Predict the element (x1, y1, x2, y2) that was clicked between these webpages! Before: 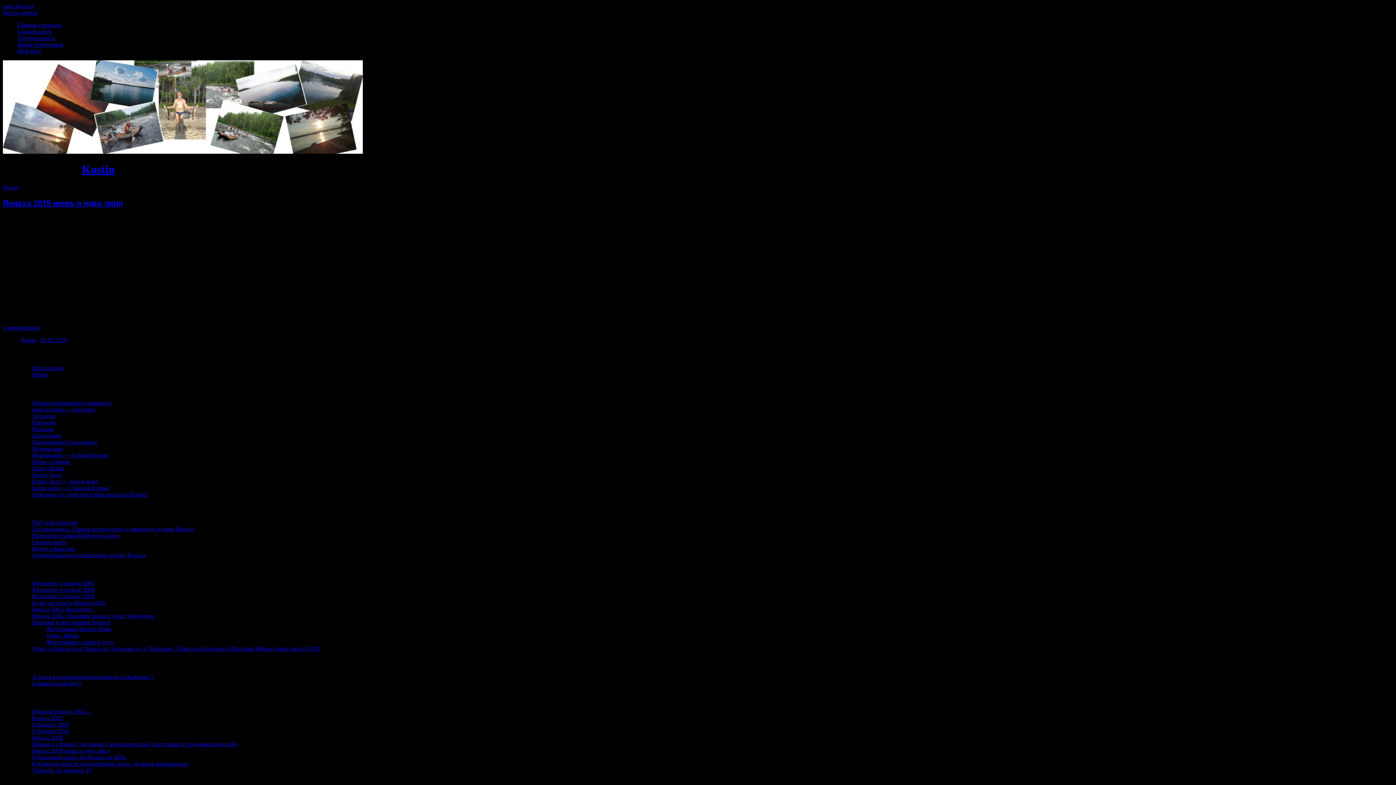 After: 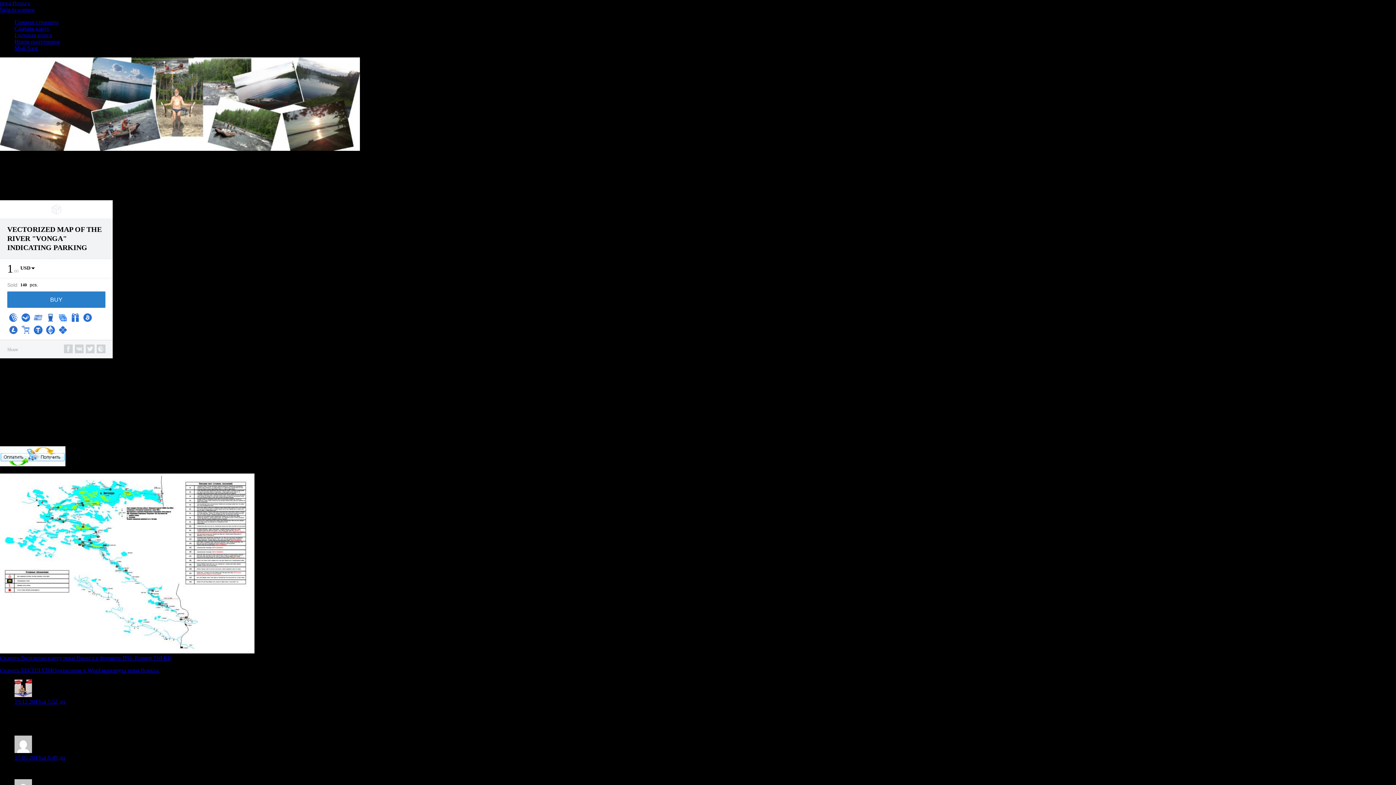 Action: label: Скачать карту bbox: (32, 539, 66, 545)